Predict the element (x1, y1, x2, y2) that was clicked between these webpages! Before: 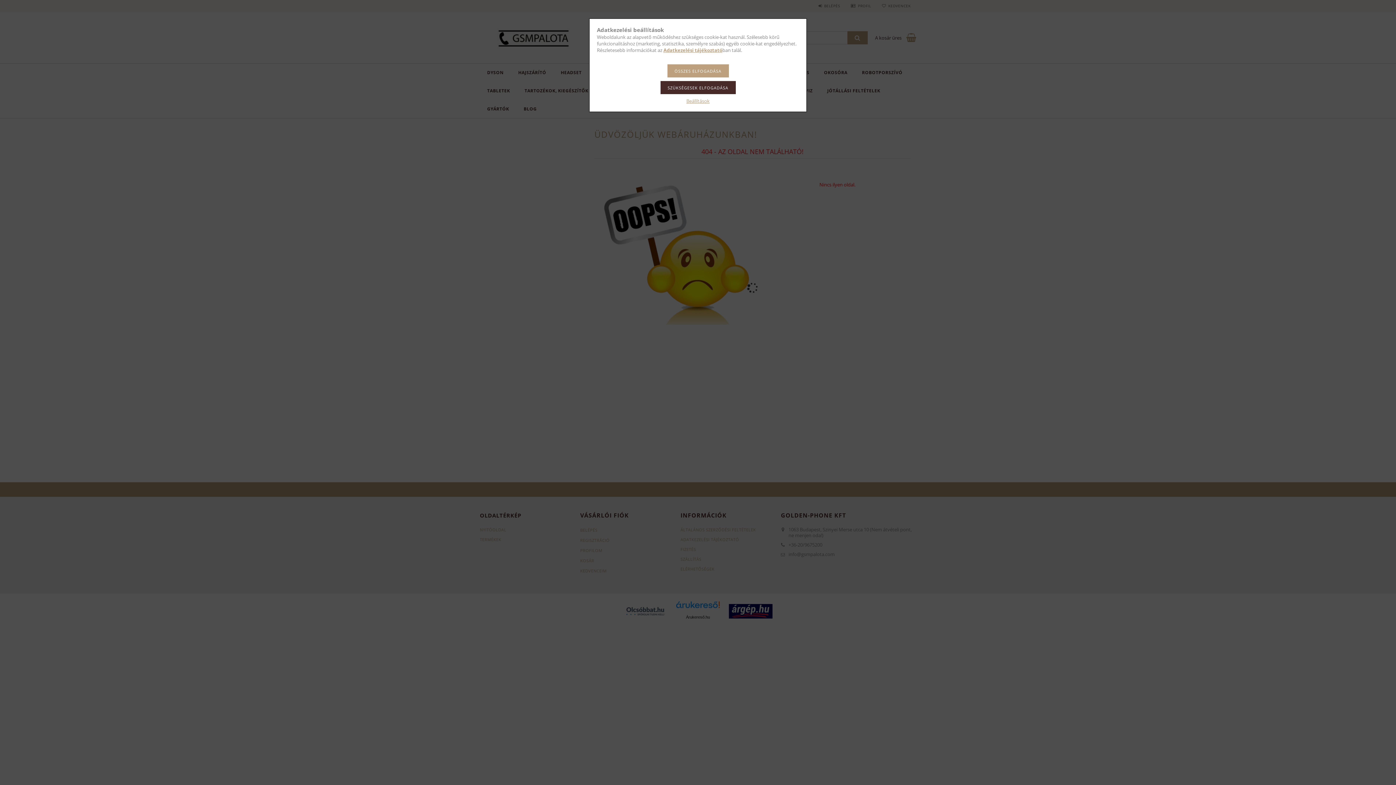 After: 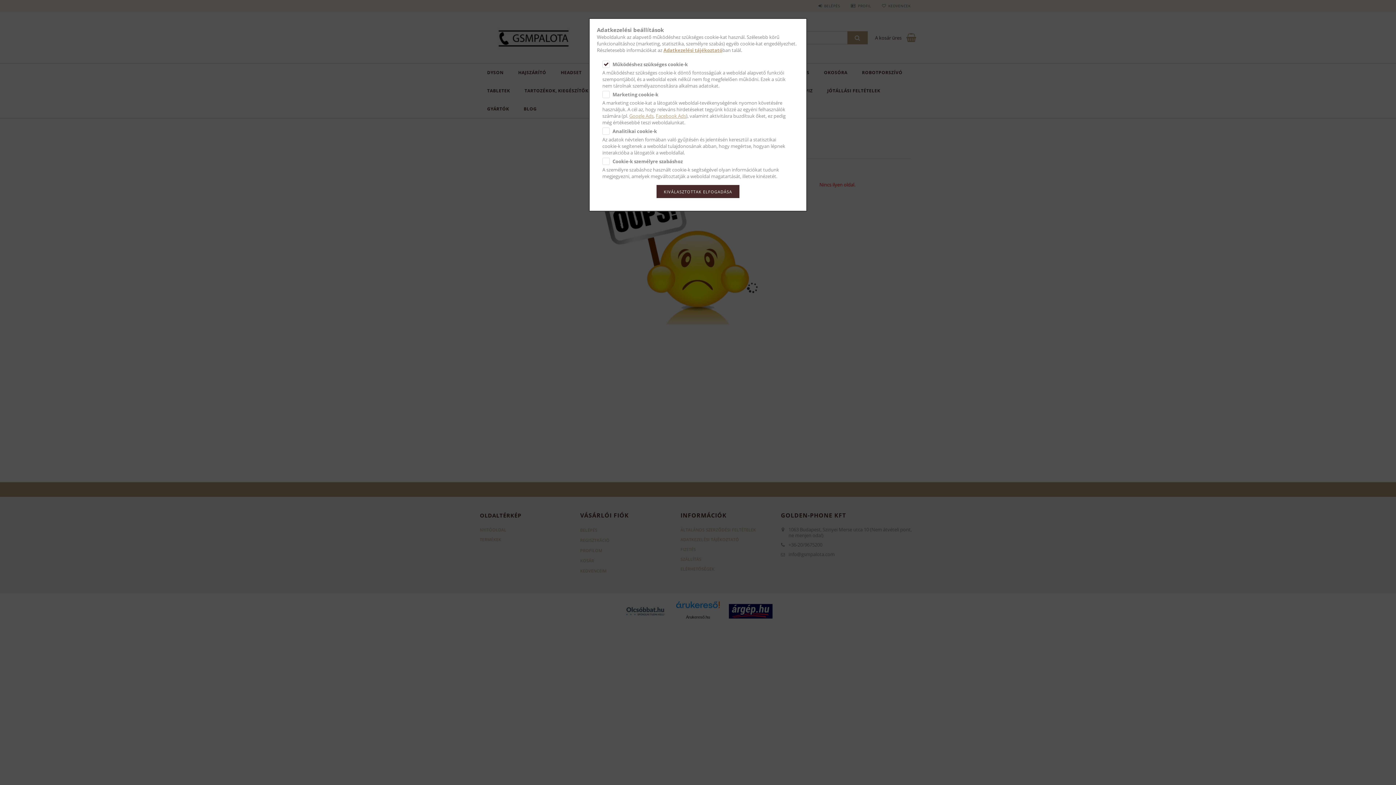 Action: bbox: (686, 97, 709, 104) label: Beállítások